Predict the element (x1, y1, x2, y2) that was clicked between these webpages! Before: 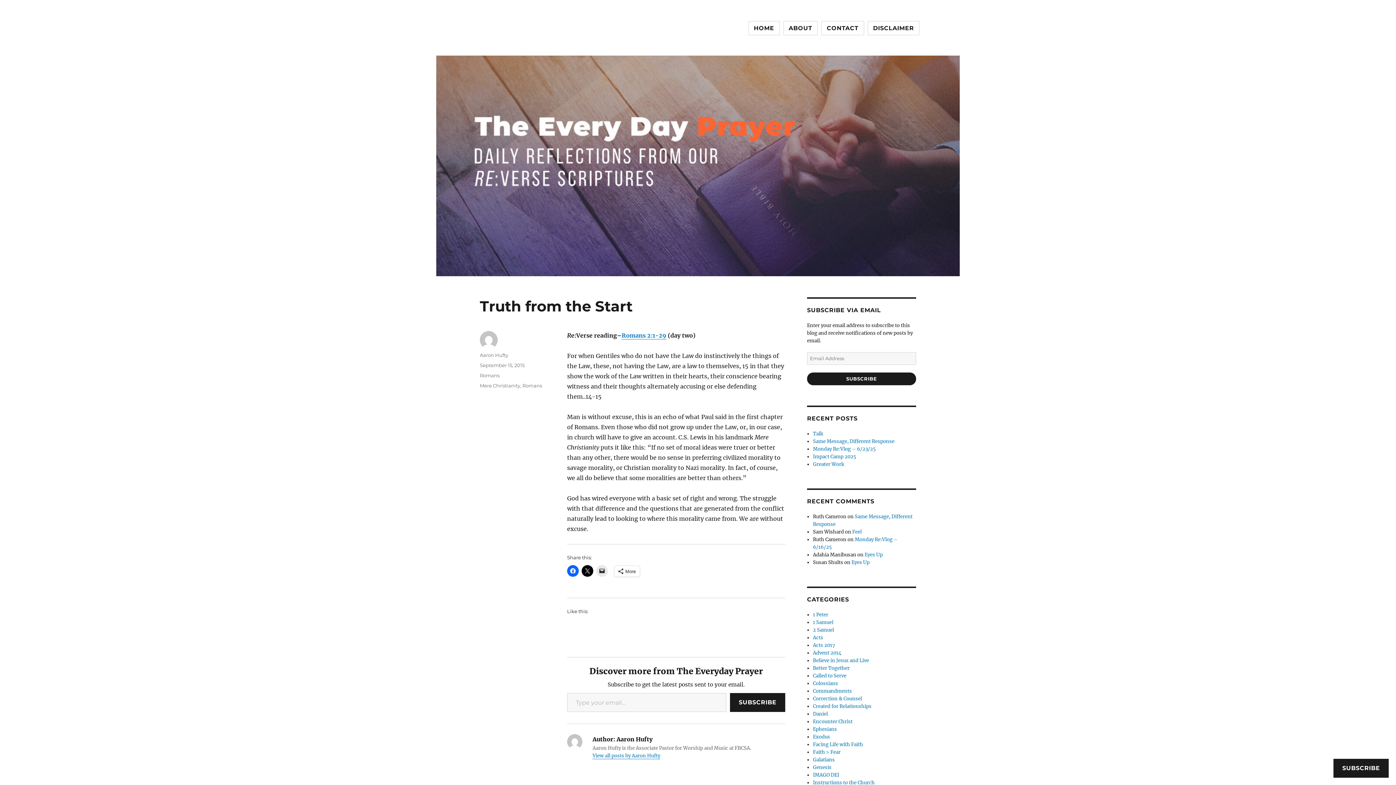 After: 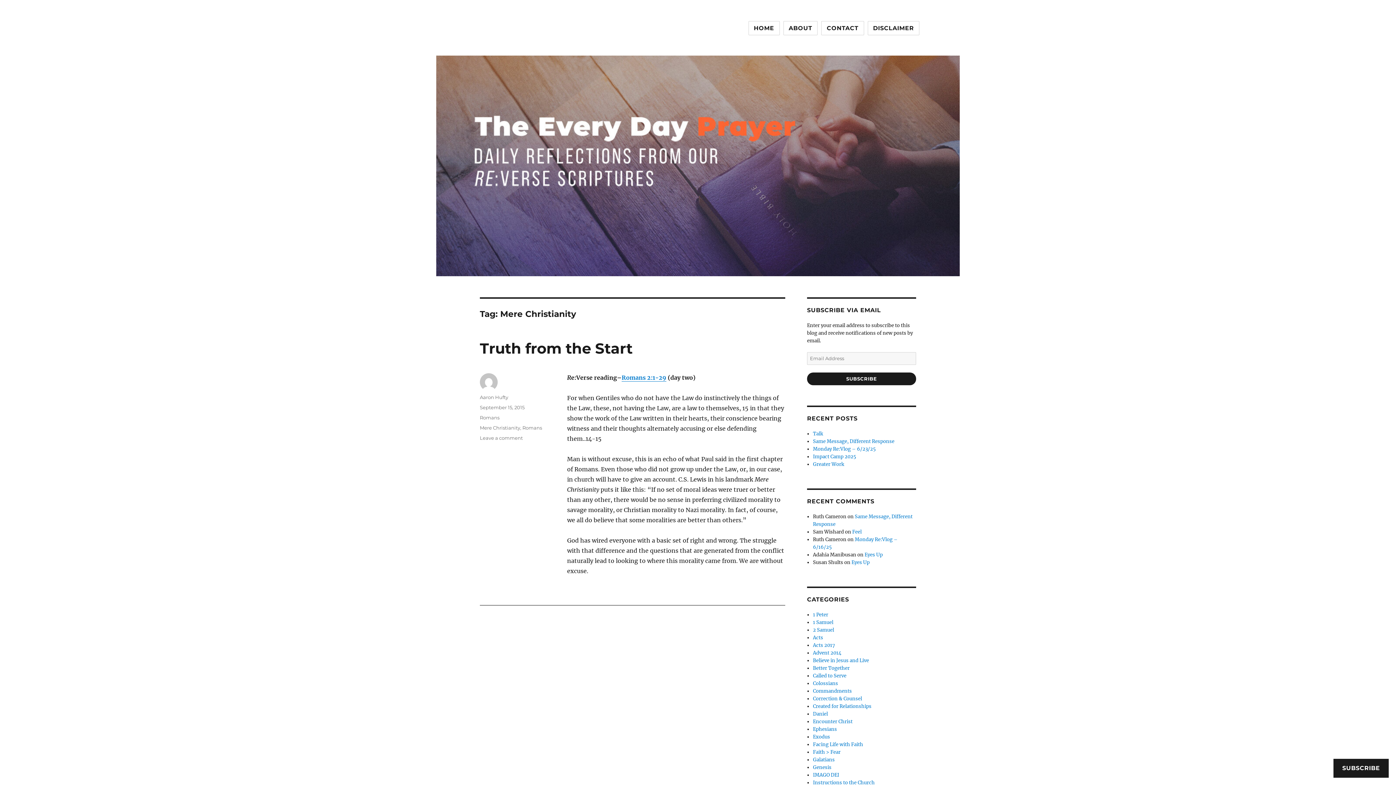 Action: bbox: (480, 382, 520, 388) label: Mere Christianity